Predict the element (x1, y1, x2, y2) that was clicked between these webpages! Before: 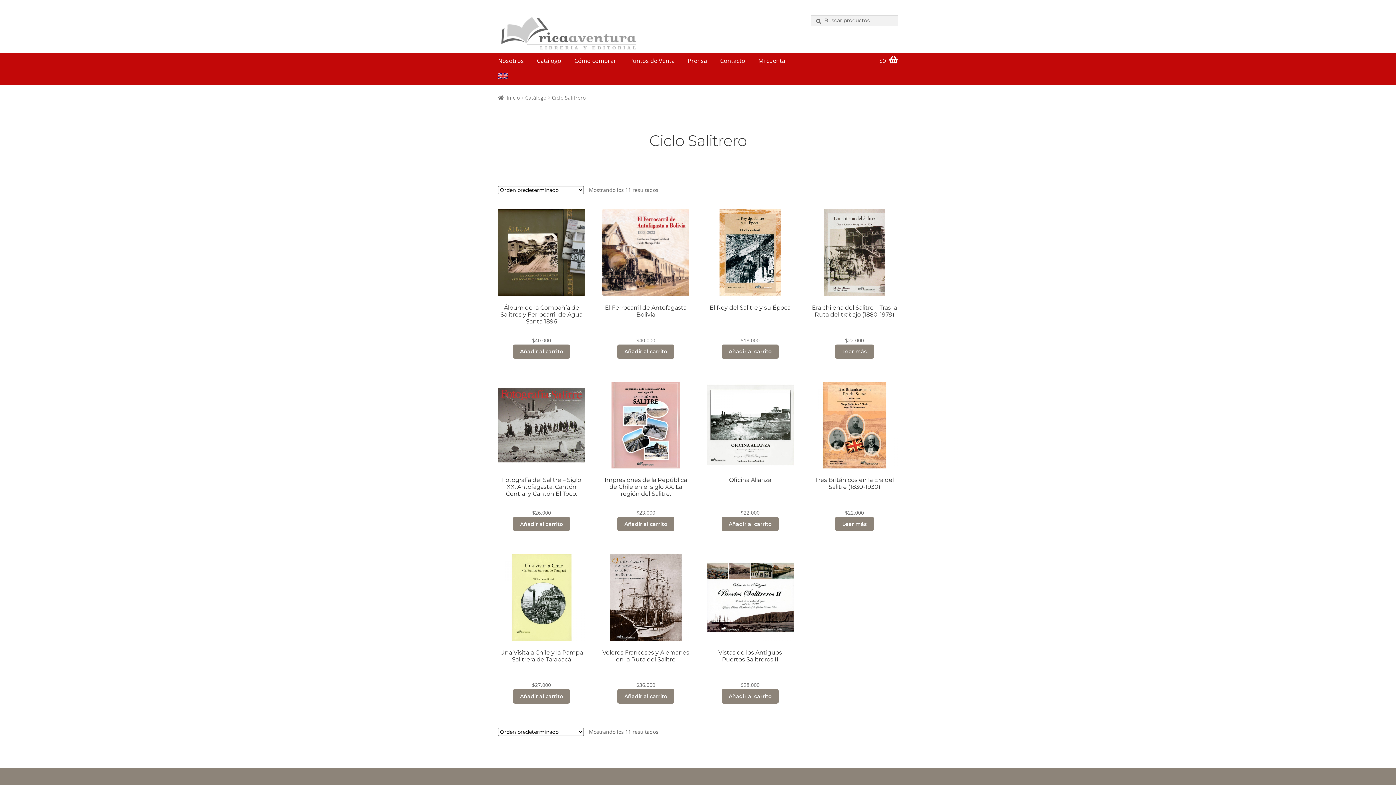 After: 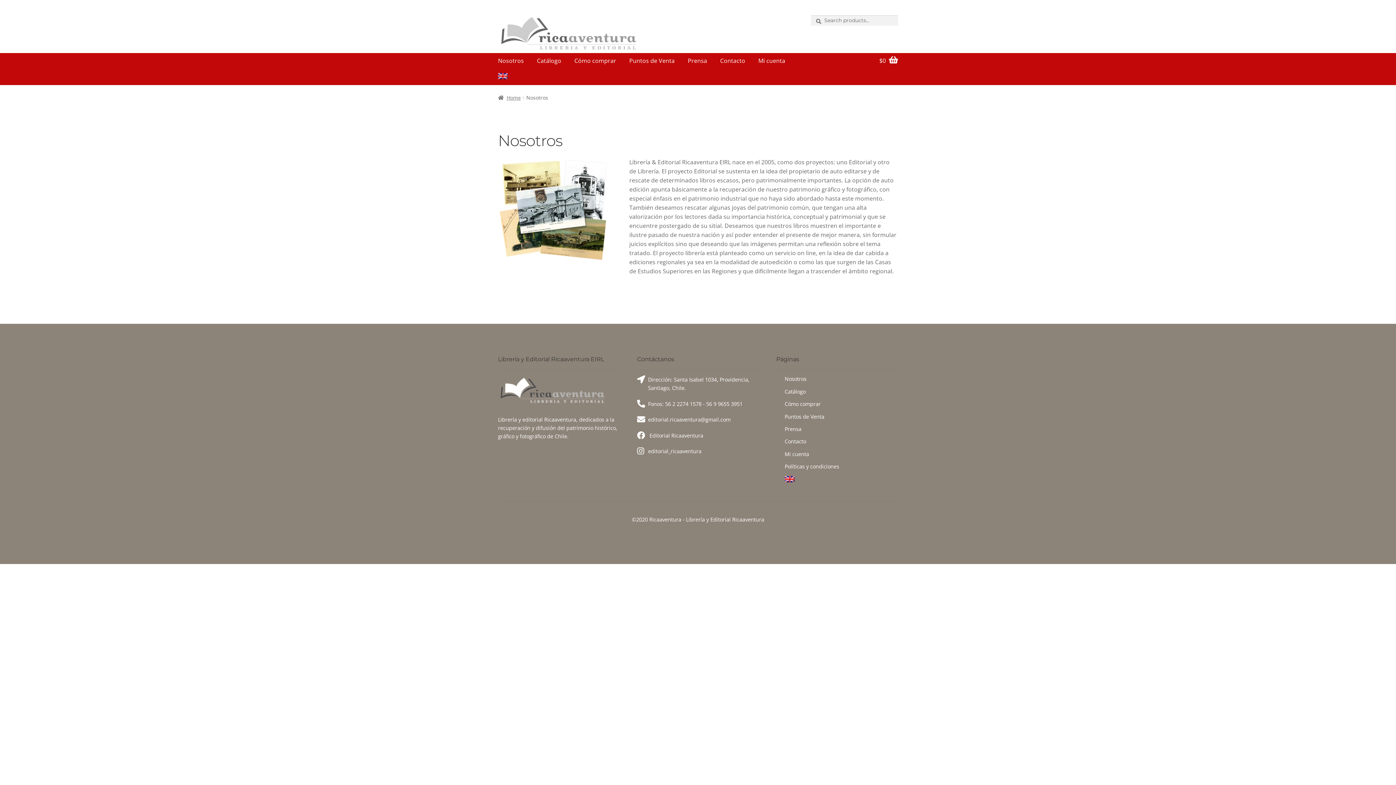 Action: bbox: (492, 52, 529, 69) label: Nosotros